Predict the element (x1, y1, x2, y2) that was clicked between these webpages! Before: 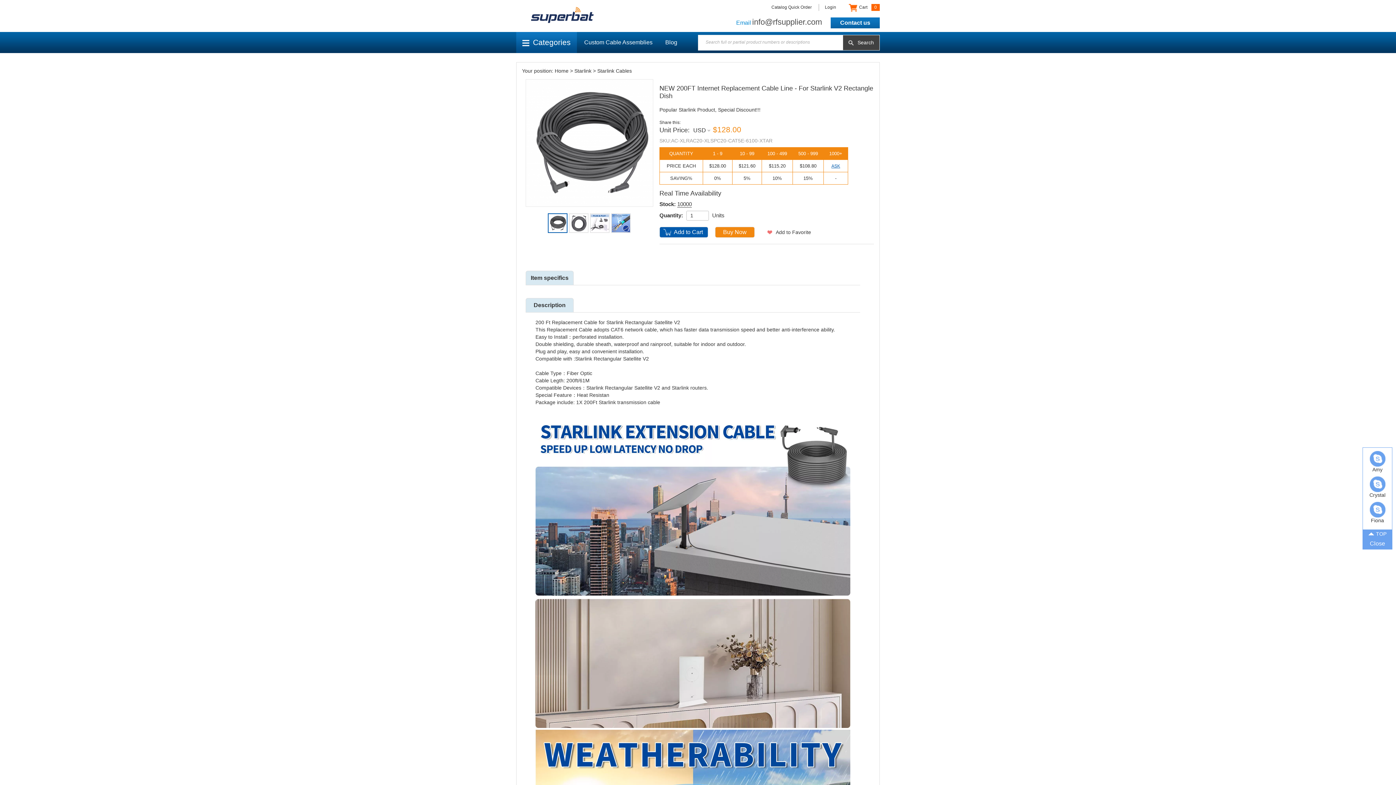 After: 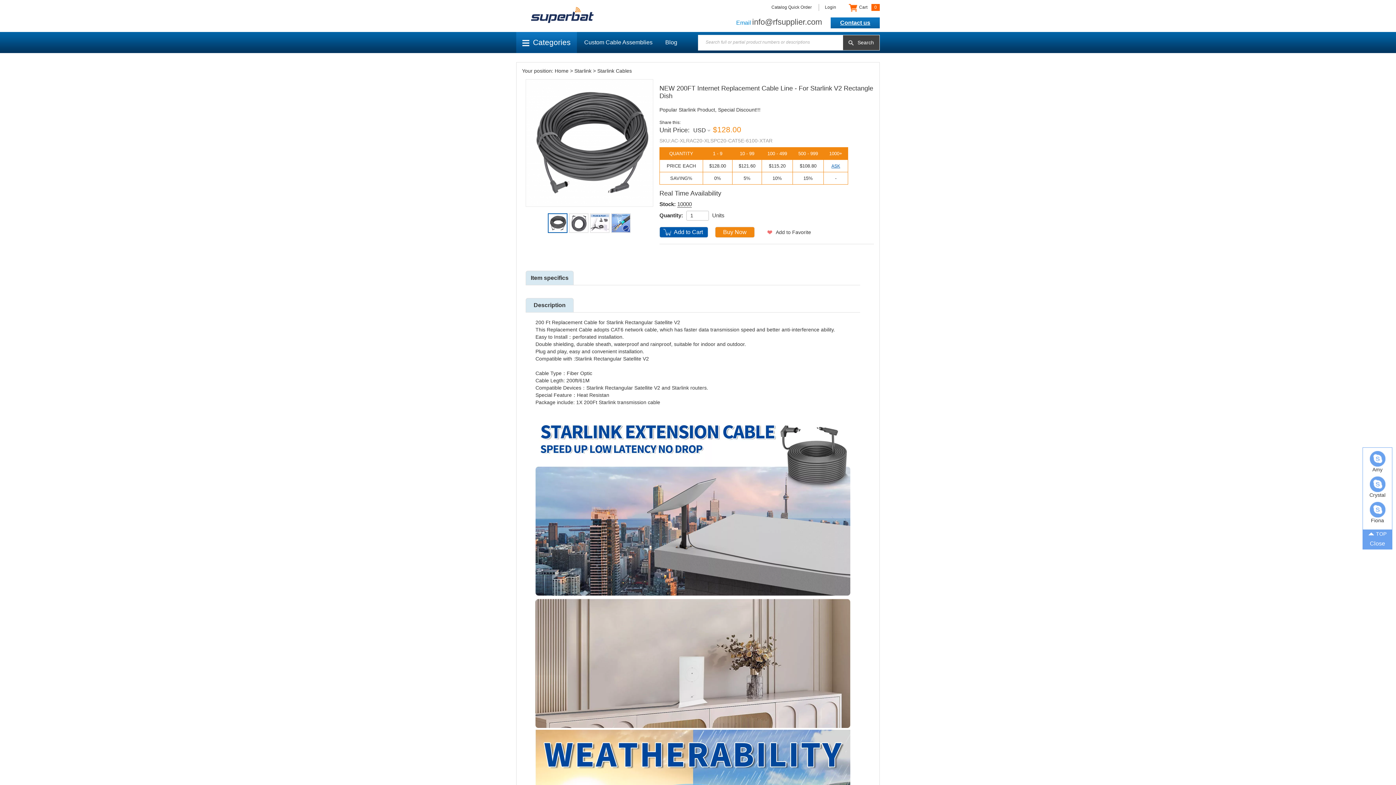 Action: bbox: (830, 17, 880, 28) label: Contact us